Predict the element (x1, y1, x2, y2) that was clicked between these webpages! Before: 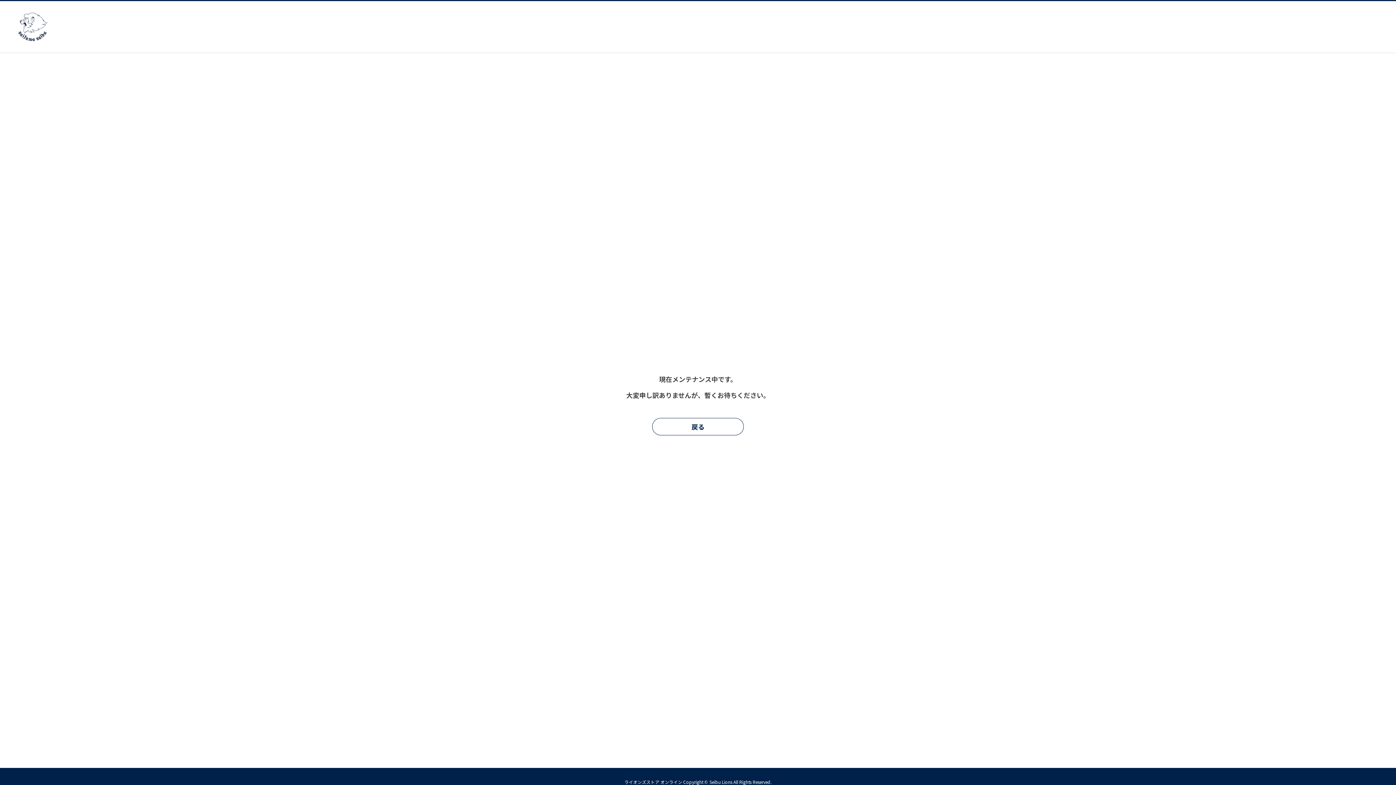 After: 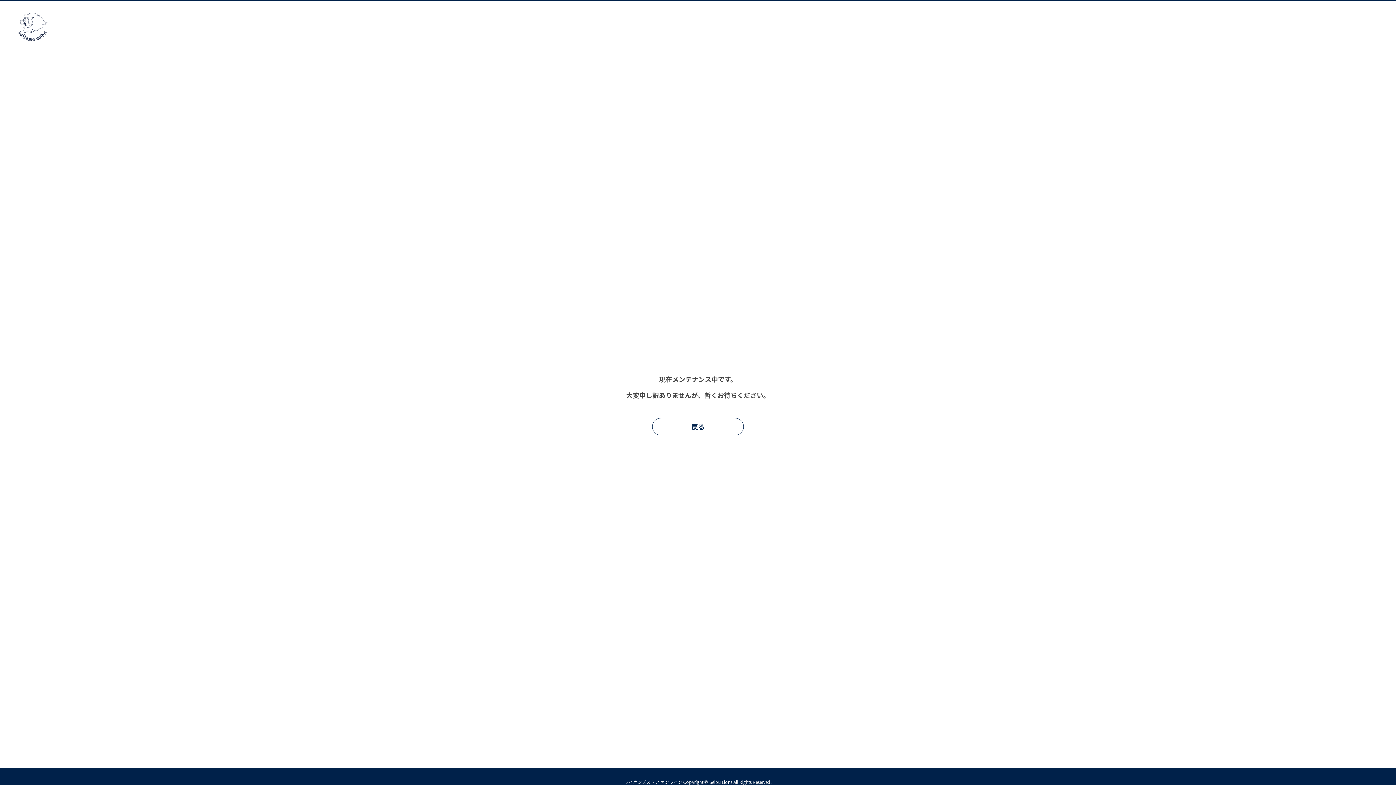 Action: bbox: (18, 34, 48, 43)